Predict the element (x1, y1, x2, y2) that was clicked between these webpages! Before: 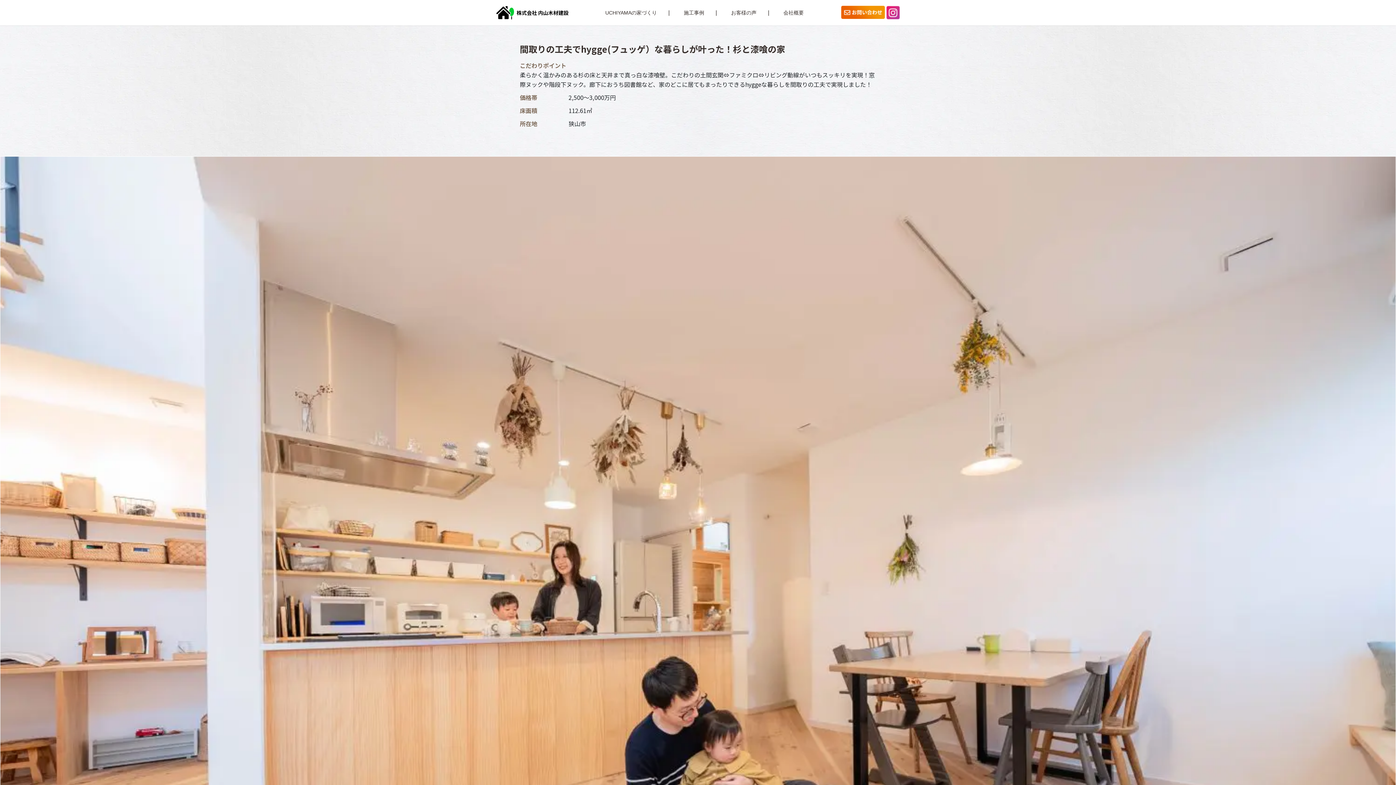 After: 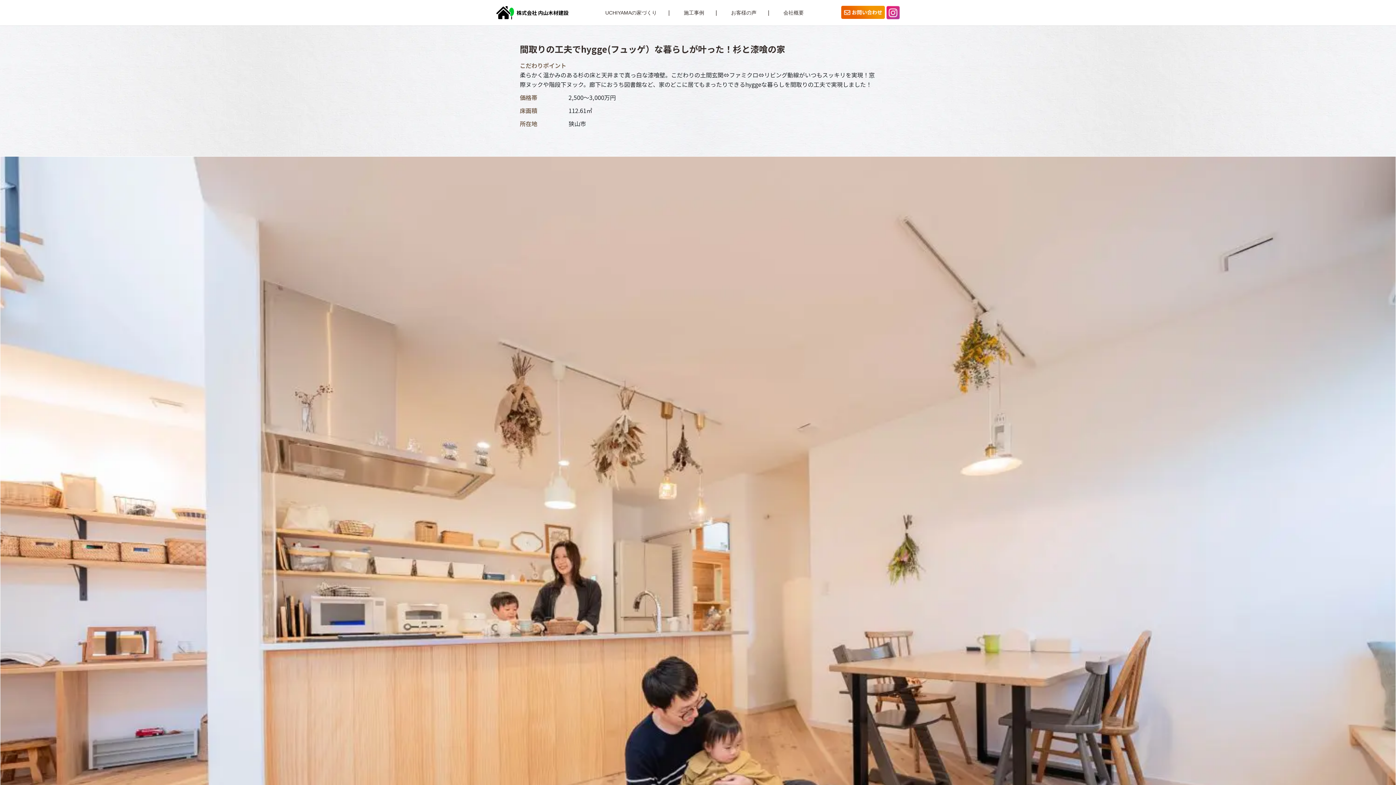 Action: bbox: (886, 8, 900, 15)